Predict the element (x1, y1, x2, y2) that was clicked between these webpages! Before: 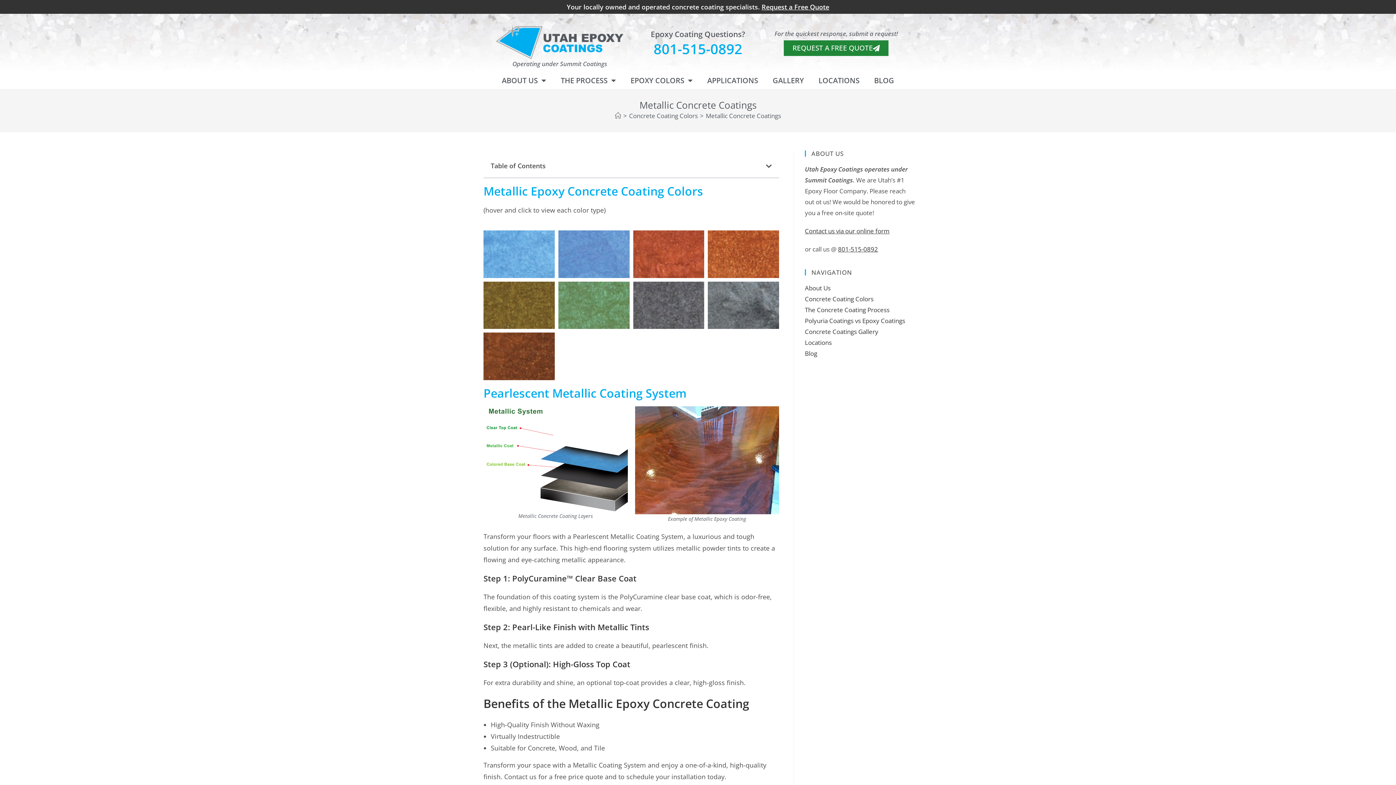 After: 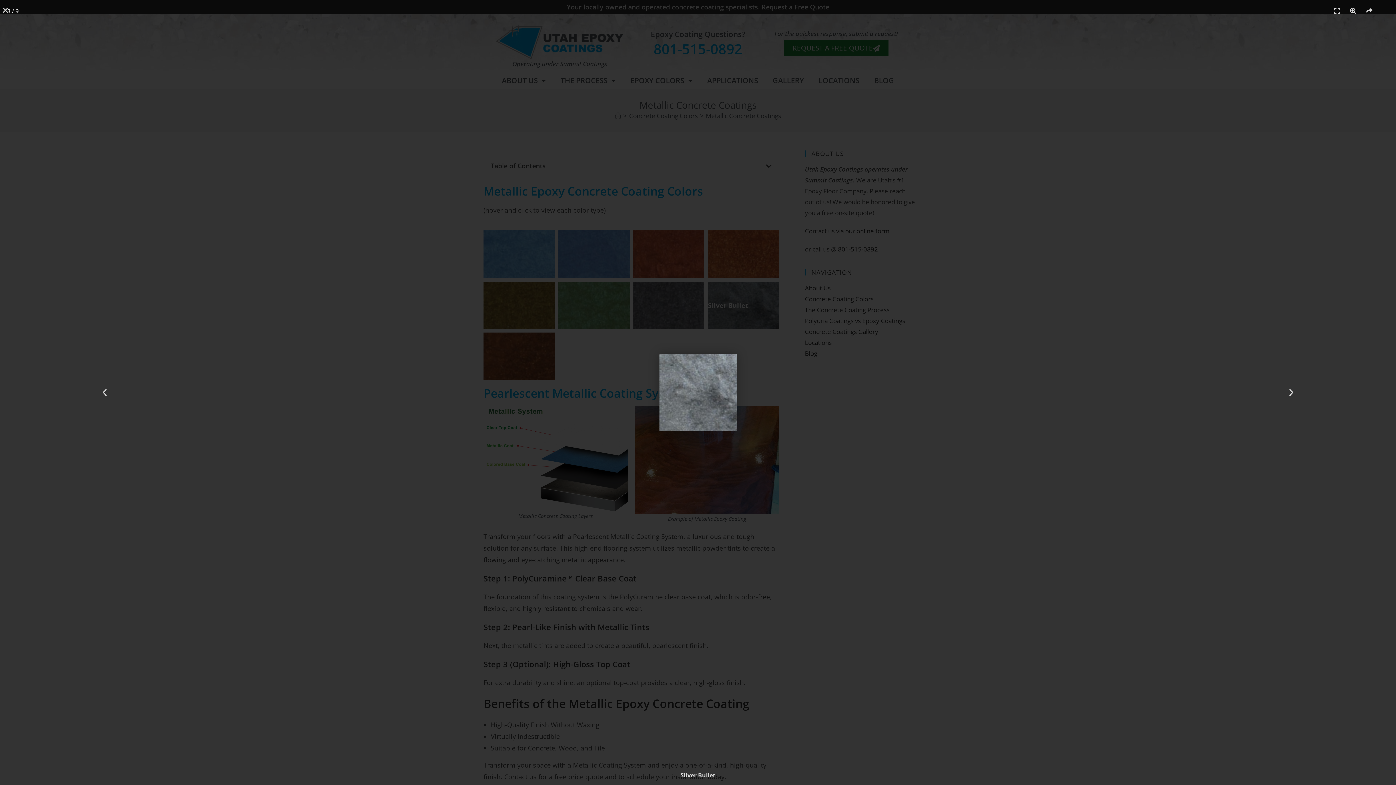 Action: bbox: (708, 281, 779, 329) label: Silver Bullet